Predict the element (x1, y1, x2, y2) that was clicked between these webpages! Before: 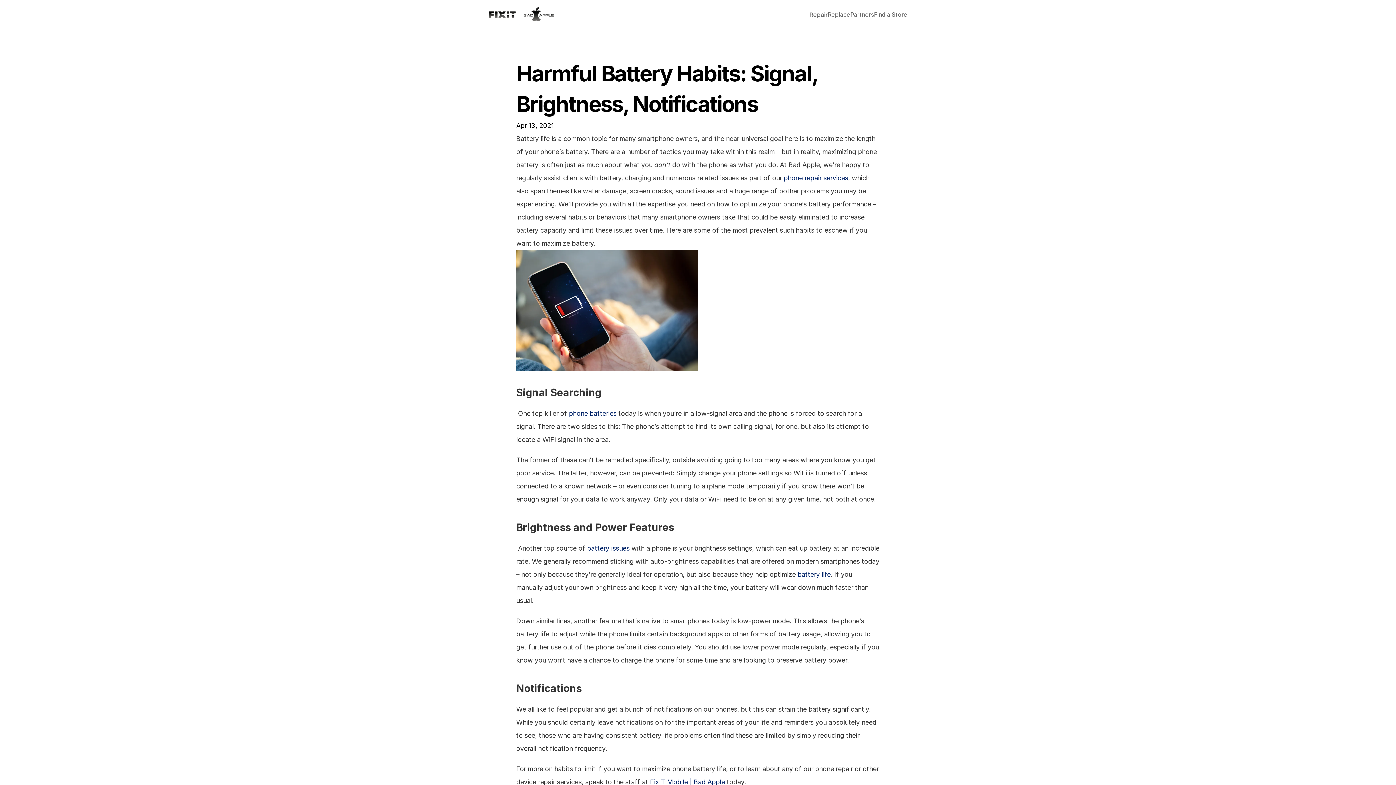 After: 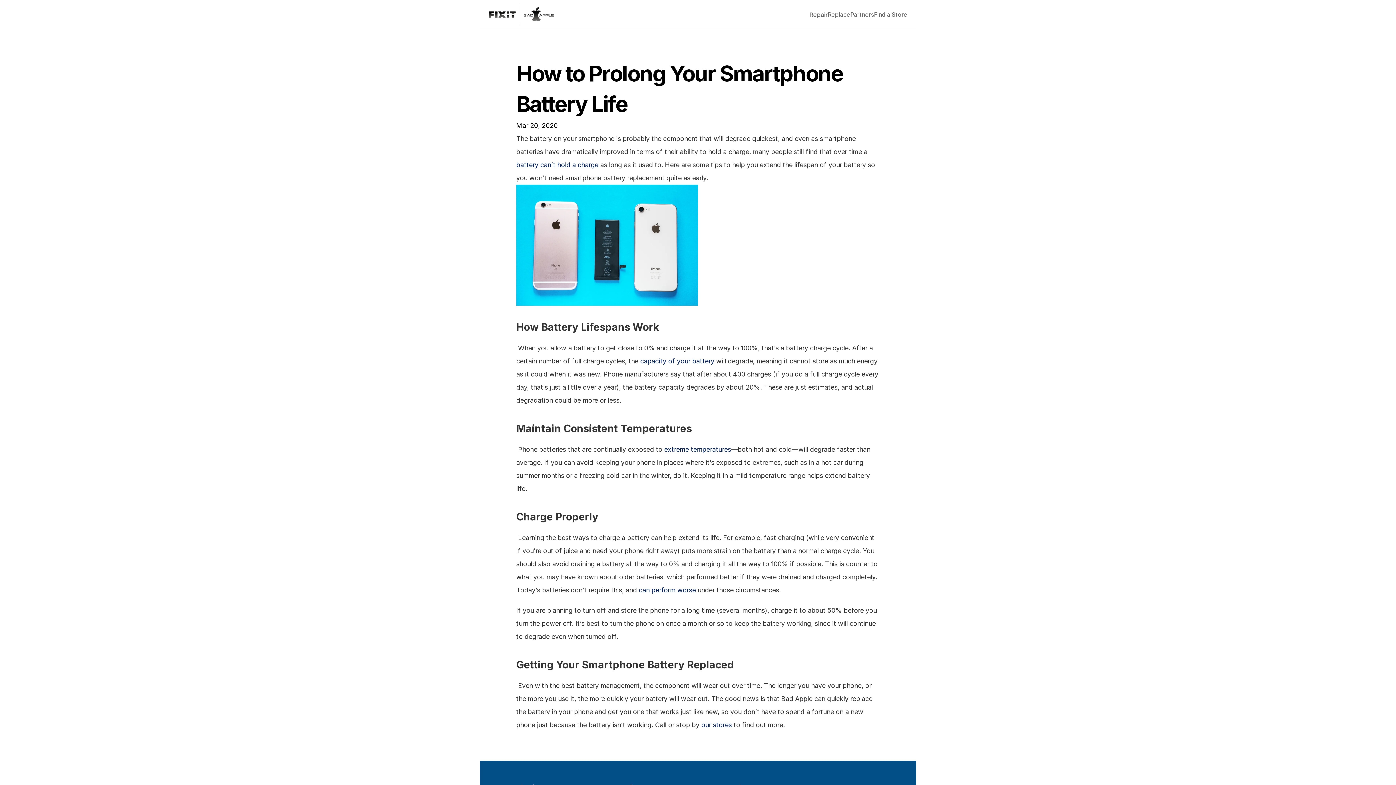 Action: bbox: (797, 571, 830, 578) label: battery life